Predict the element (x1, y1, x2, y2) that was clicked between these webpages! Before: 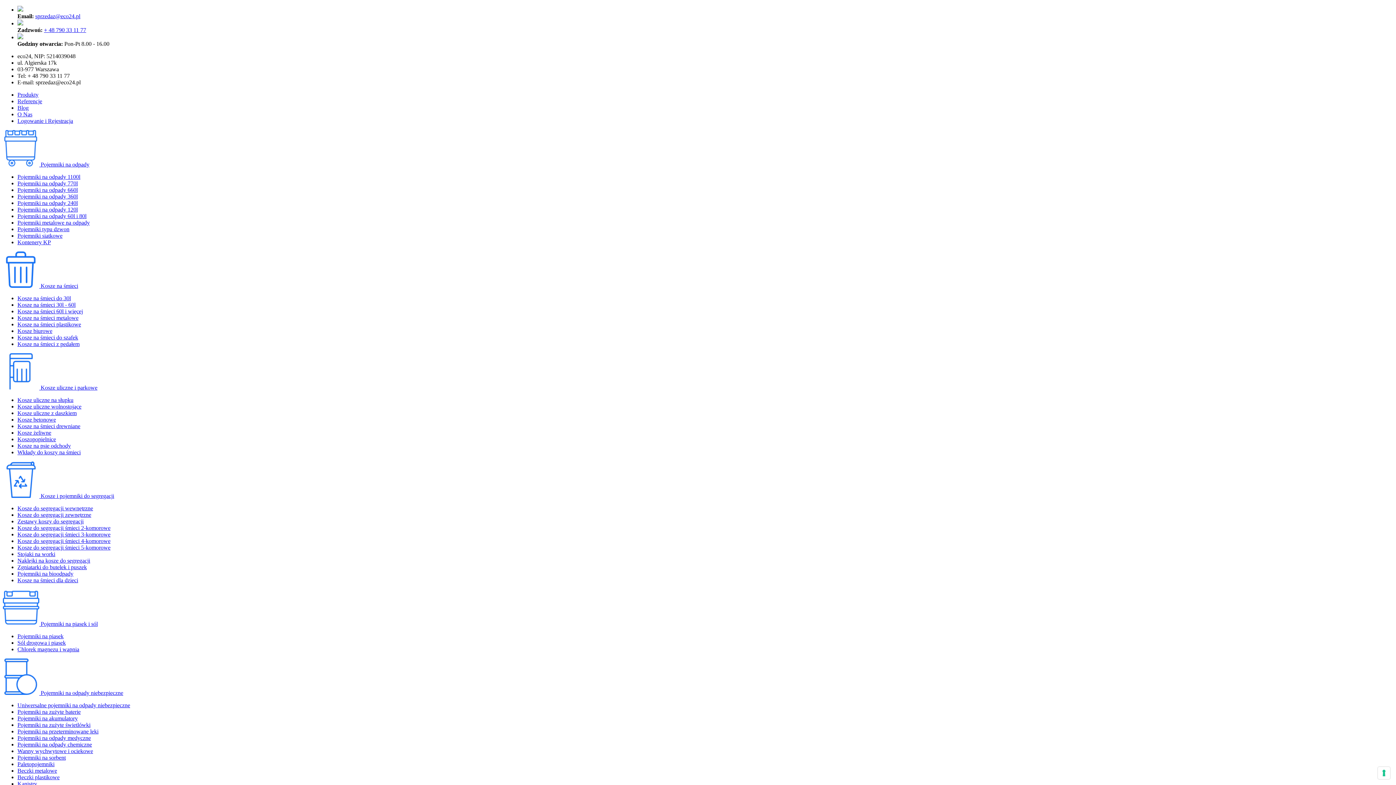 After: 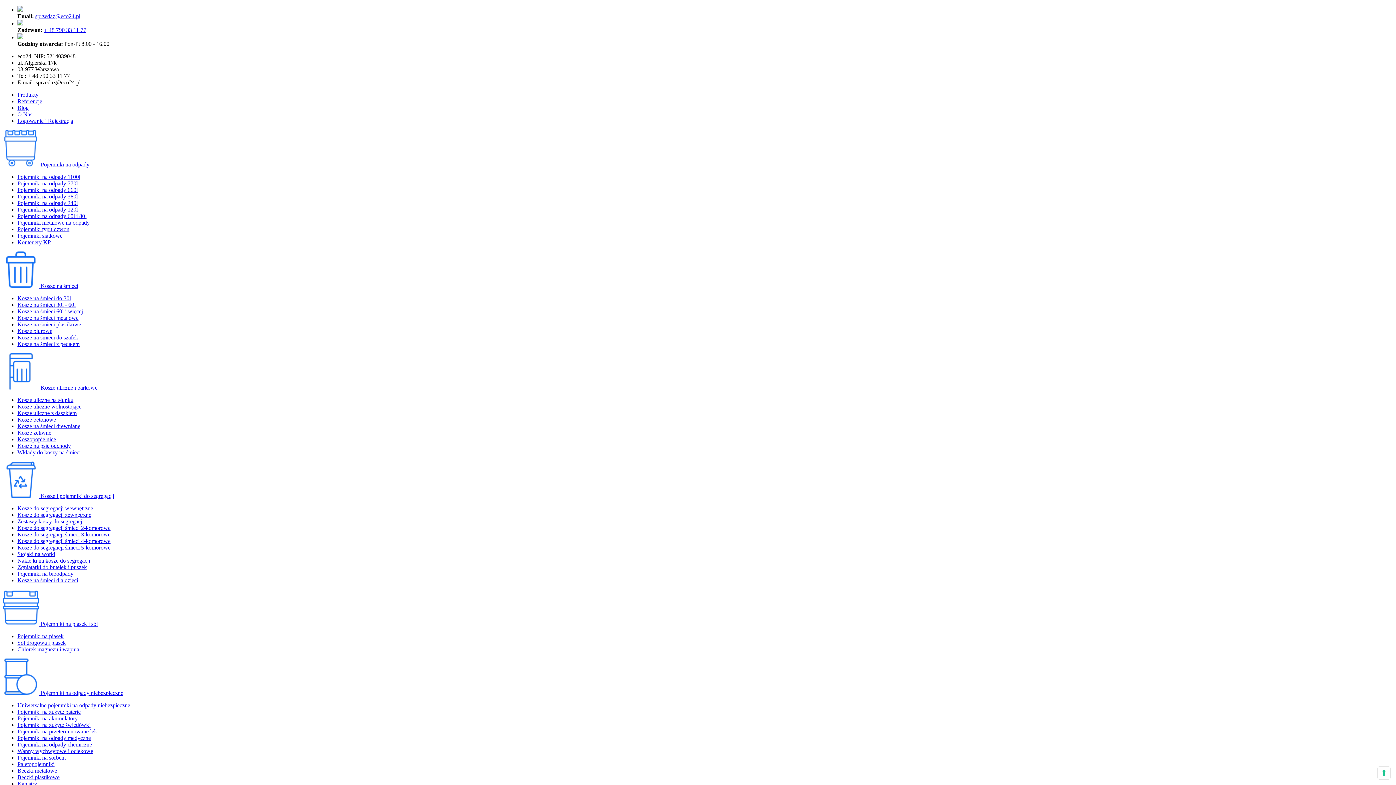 Action: label: Produkty bbox: (17, 91, 38, 97)